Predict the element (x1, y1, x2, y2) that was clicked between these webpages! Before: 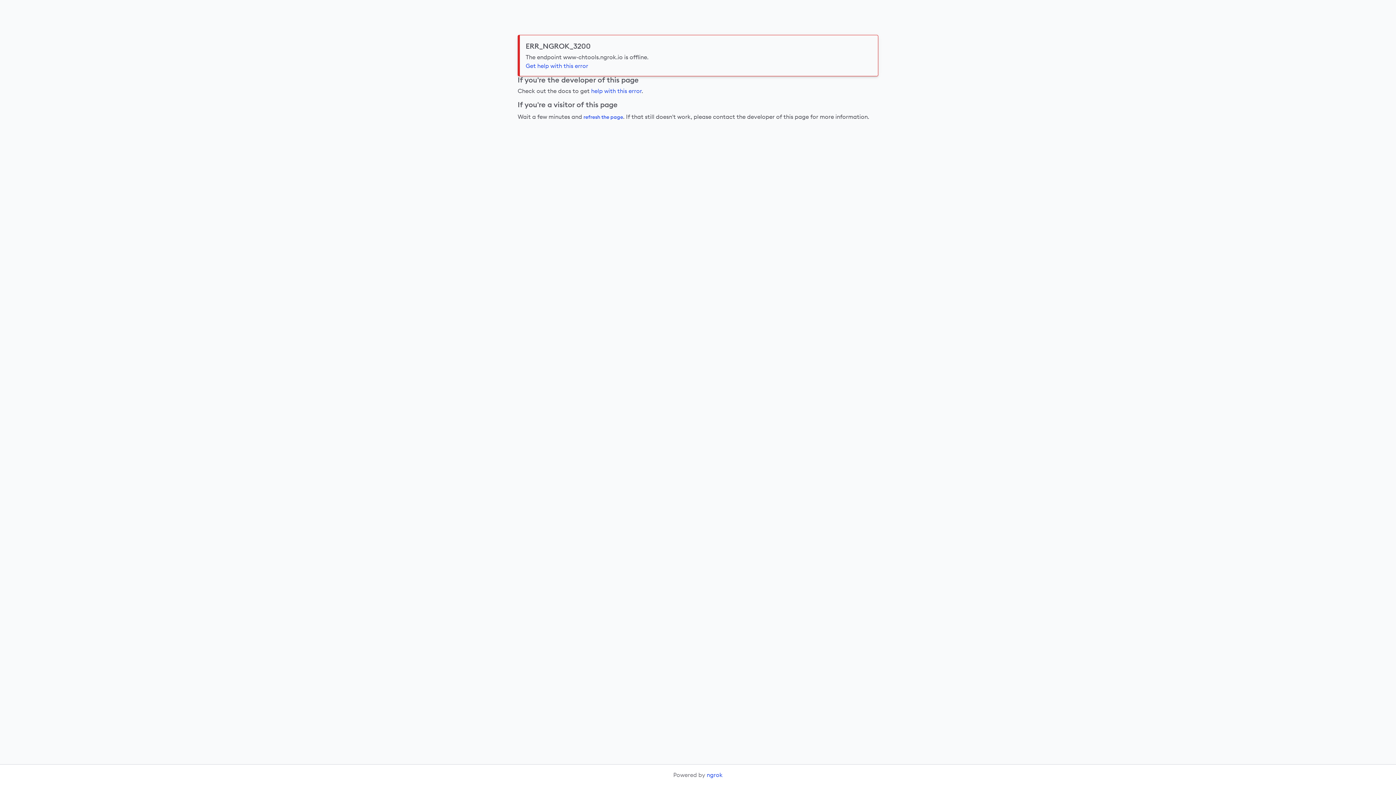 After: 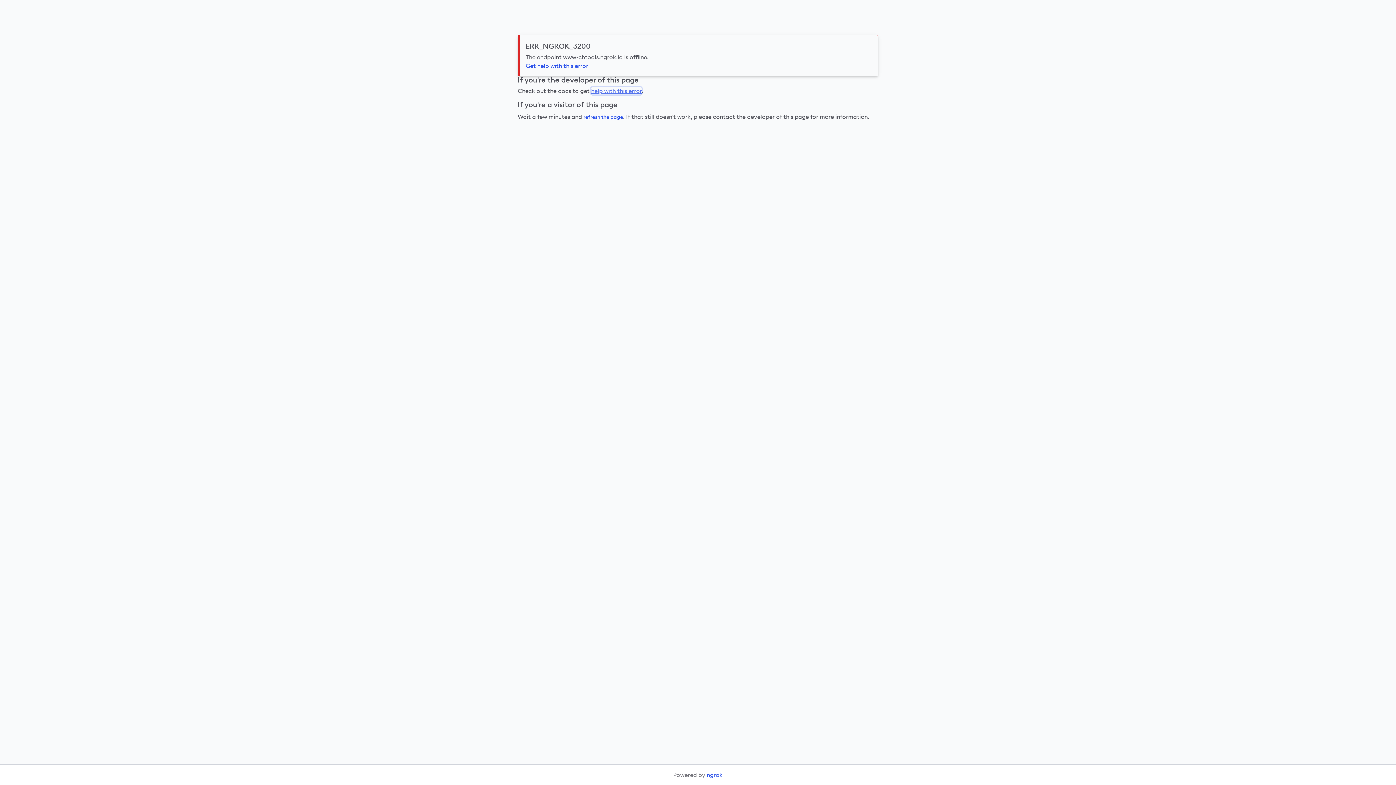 Action: bbox: (591, 87, 641, 94) label: help with this error